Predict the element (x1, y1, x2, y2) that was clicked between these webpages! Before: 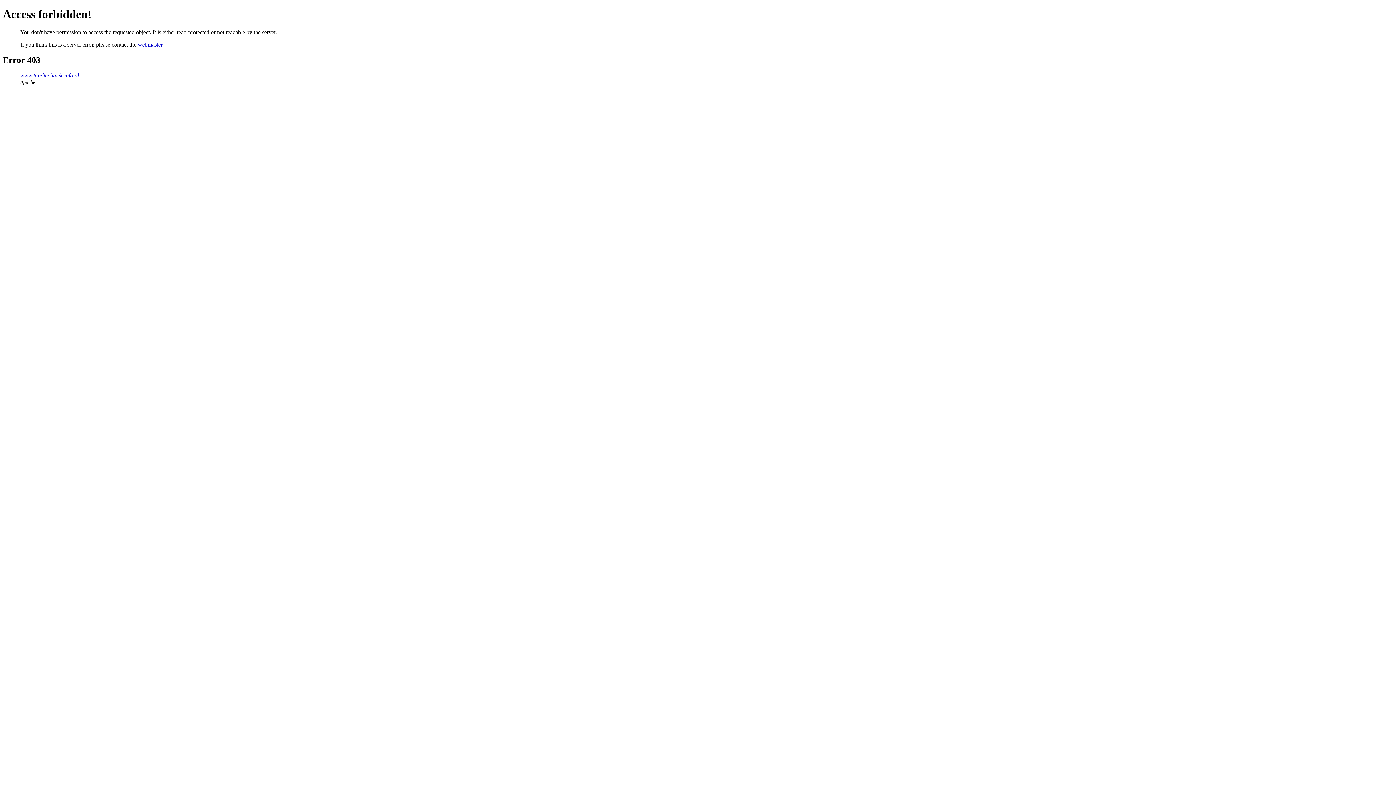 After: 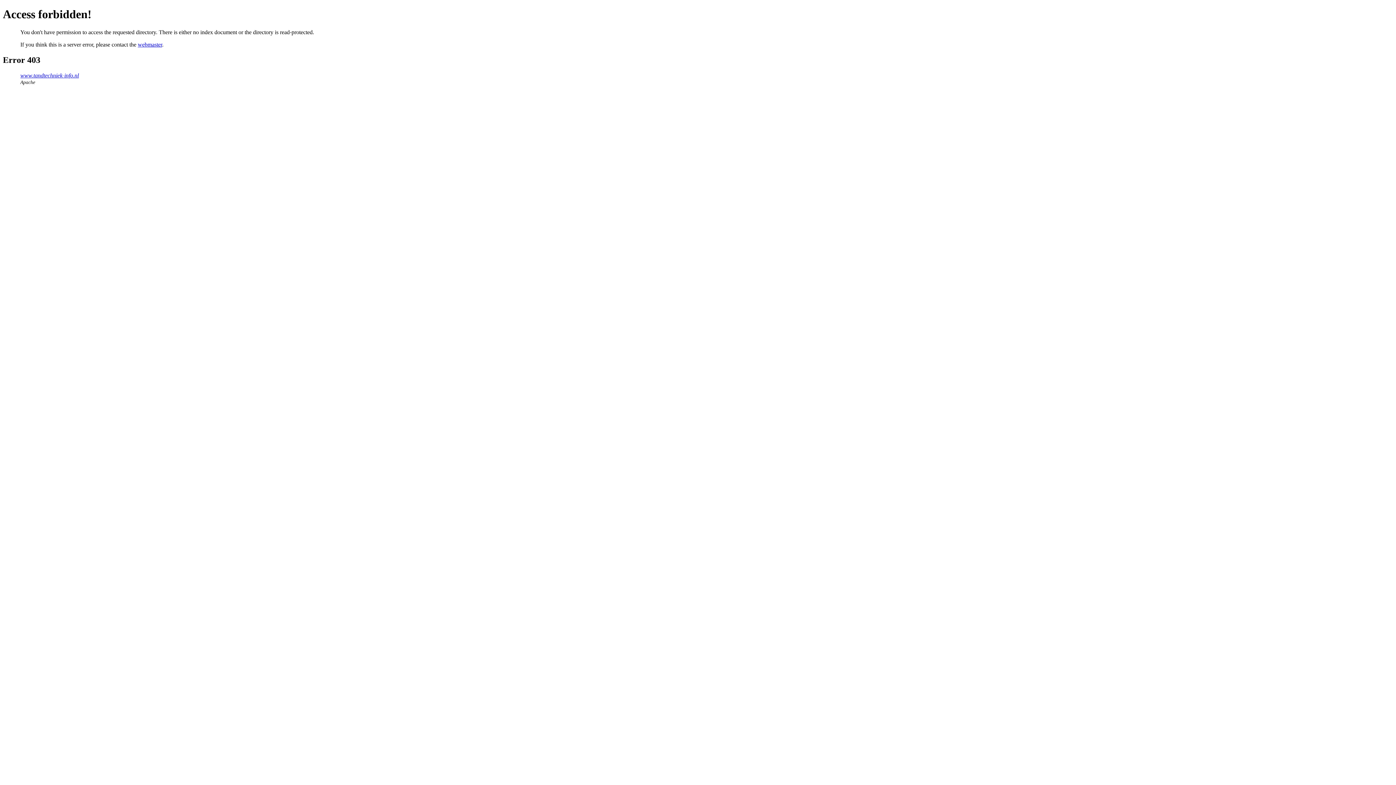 Action: bbox: (20, 72, 78, 78) label: www.tandtechniek-info.nl